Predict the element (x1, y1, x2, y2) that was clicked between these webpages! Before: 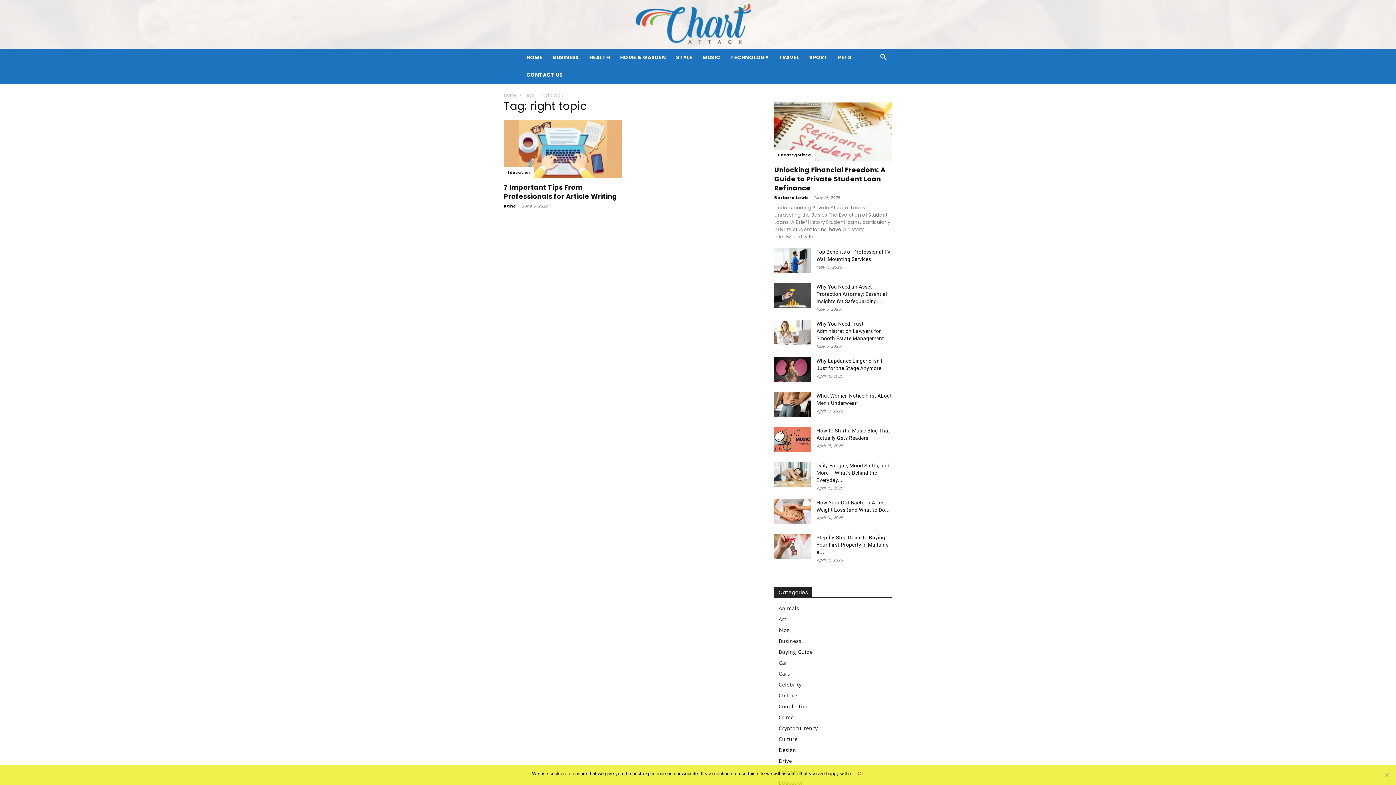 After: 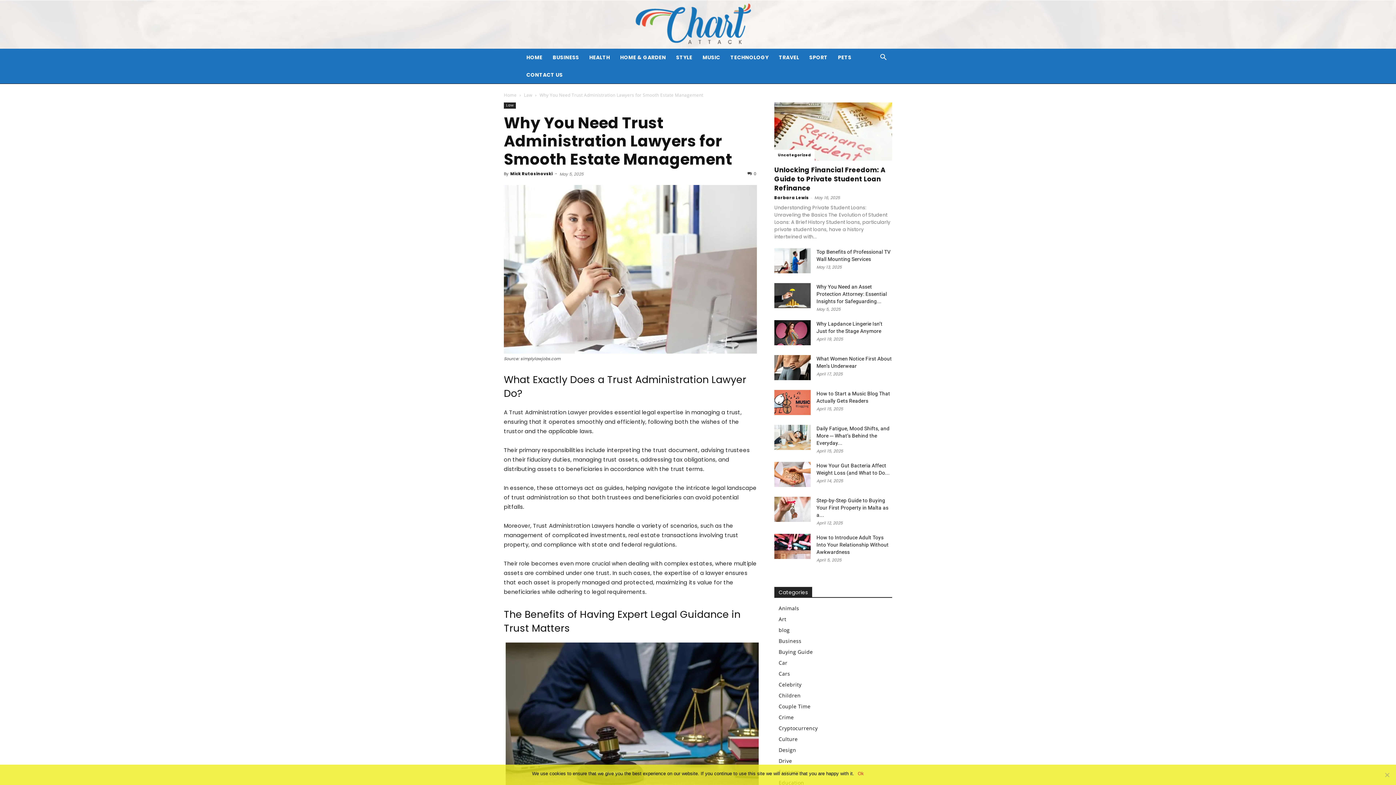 Action: label: Why You Need Trust Administration Lawyers for Smooth Estate Management bbox: (816, 321, 884, 341)